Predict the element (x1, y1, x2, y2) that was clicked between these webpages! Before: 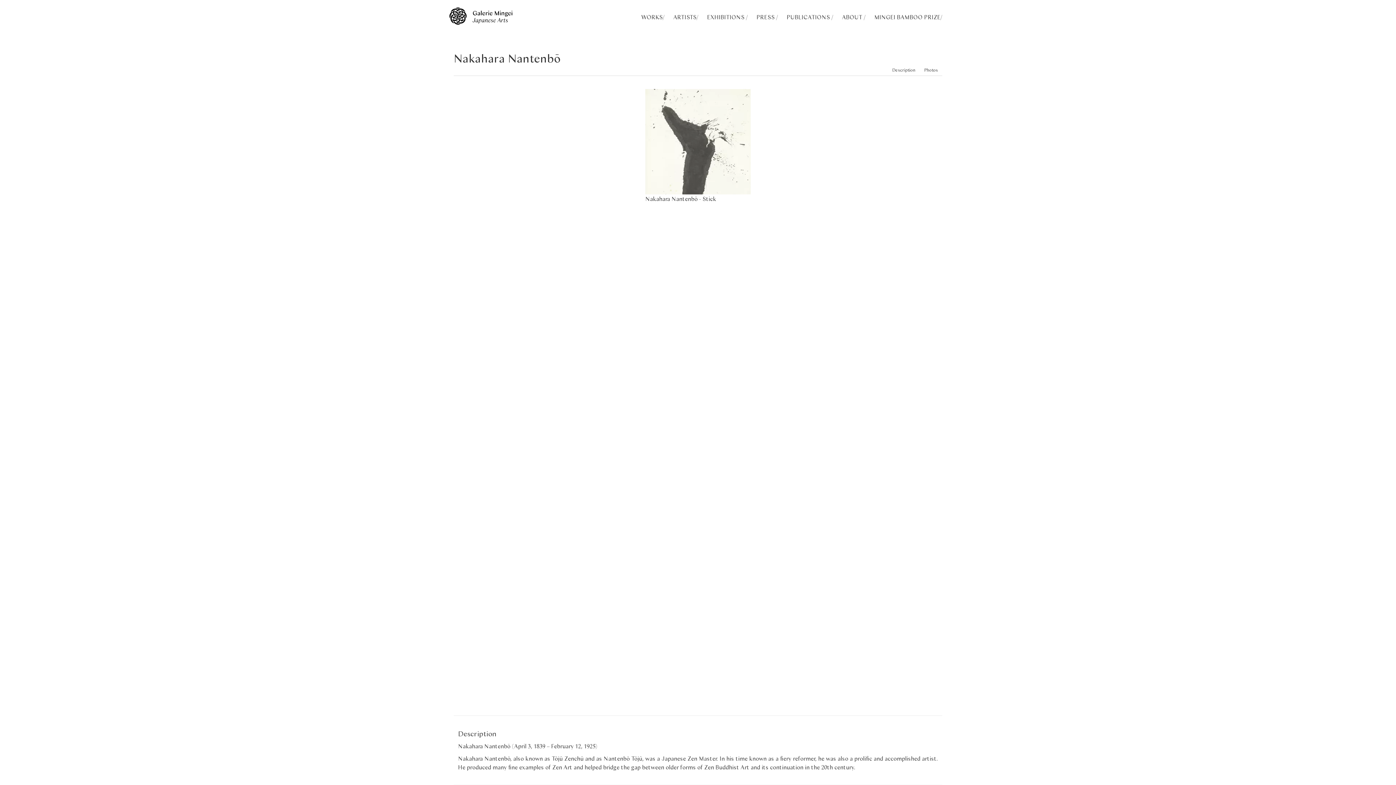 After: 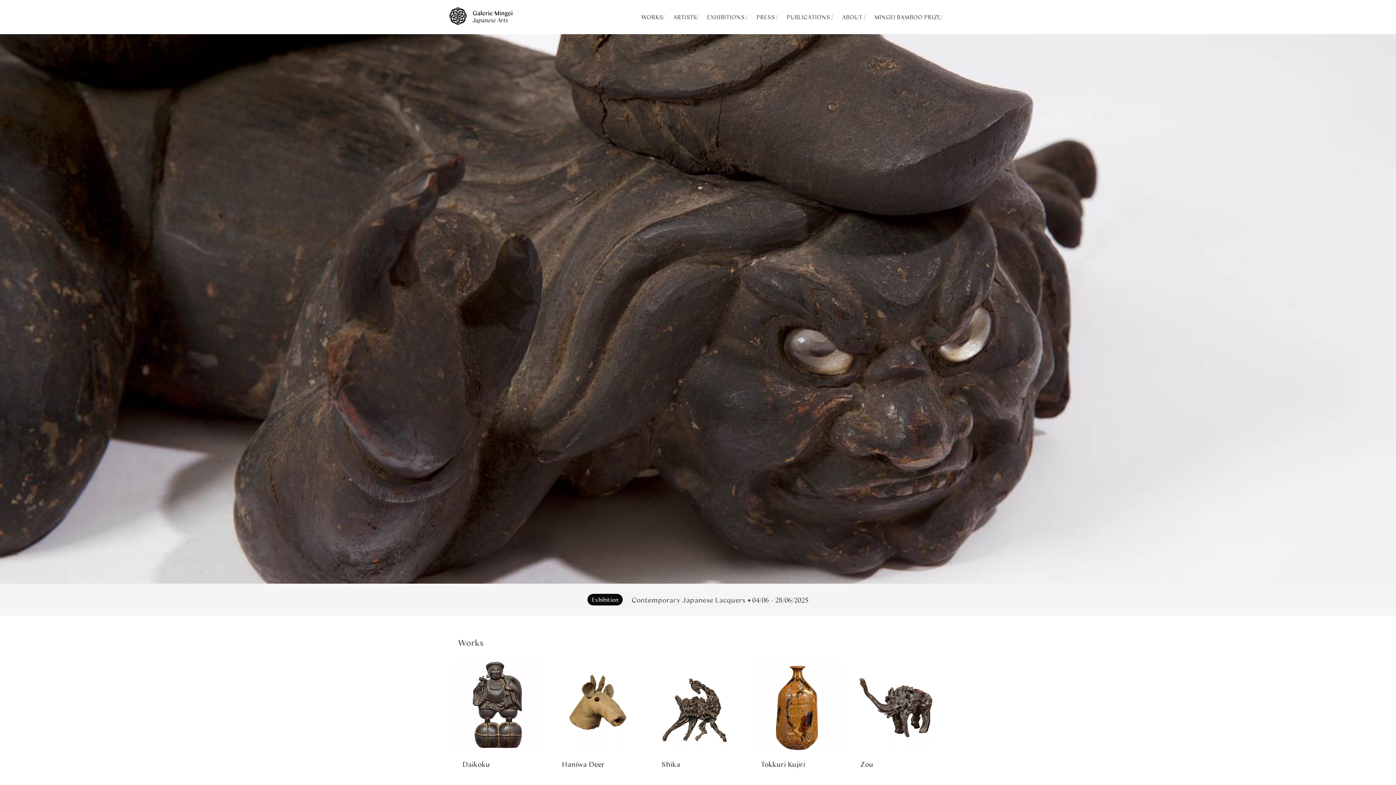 Action: label:   bbox: (449, 18, 512, 25)